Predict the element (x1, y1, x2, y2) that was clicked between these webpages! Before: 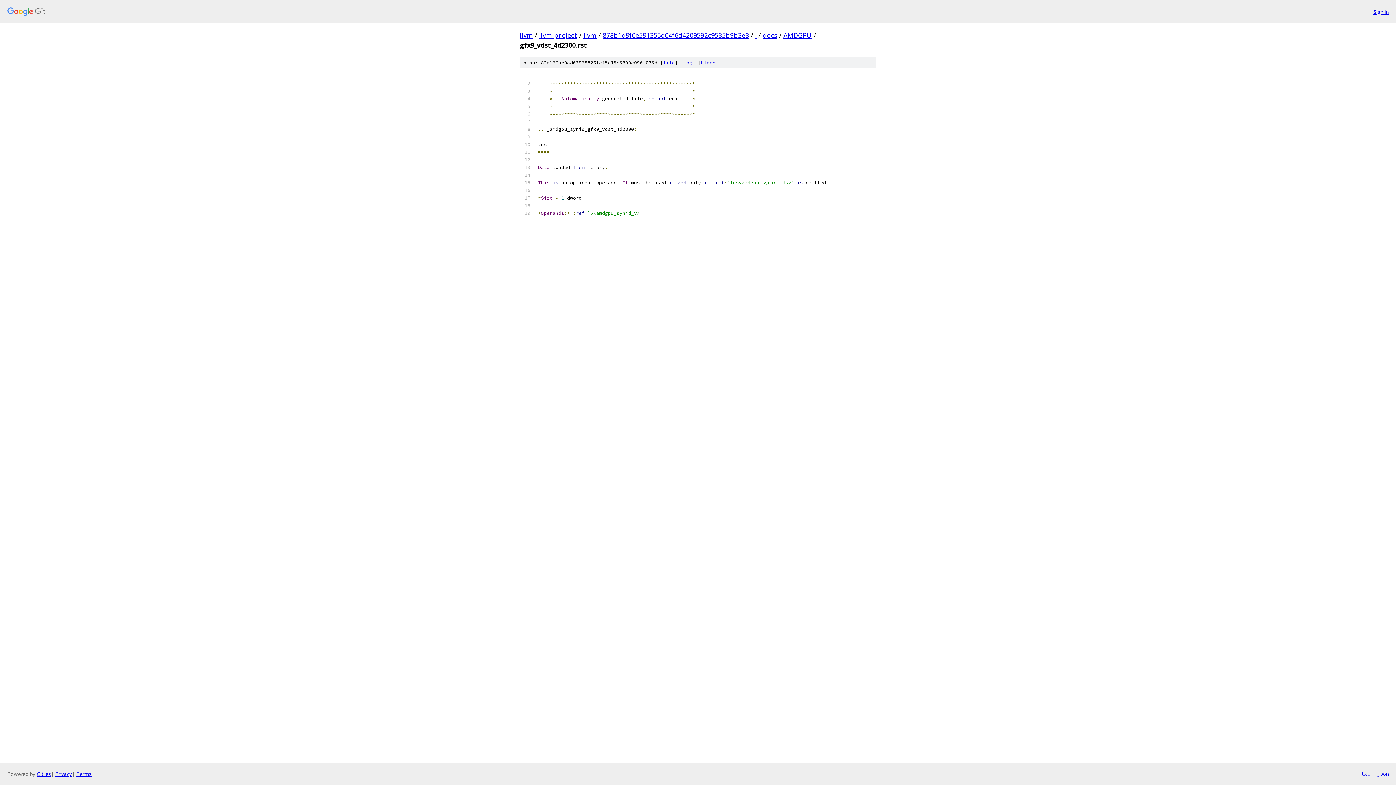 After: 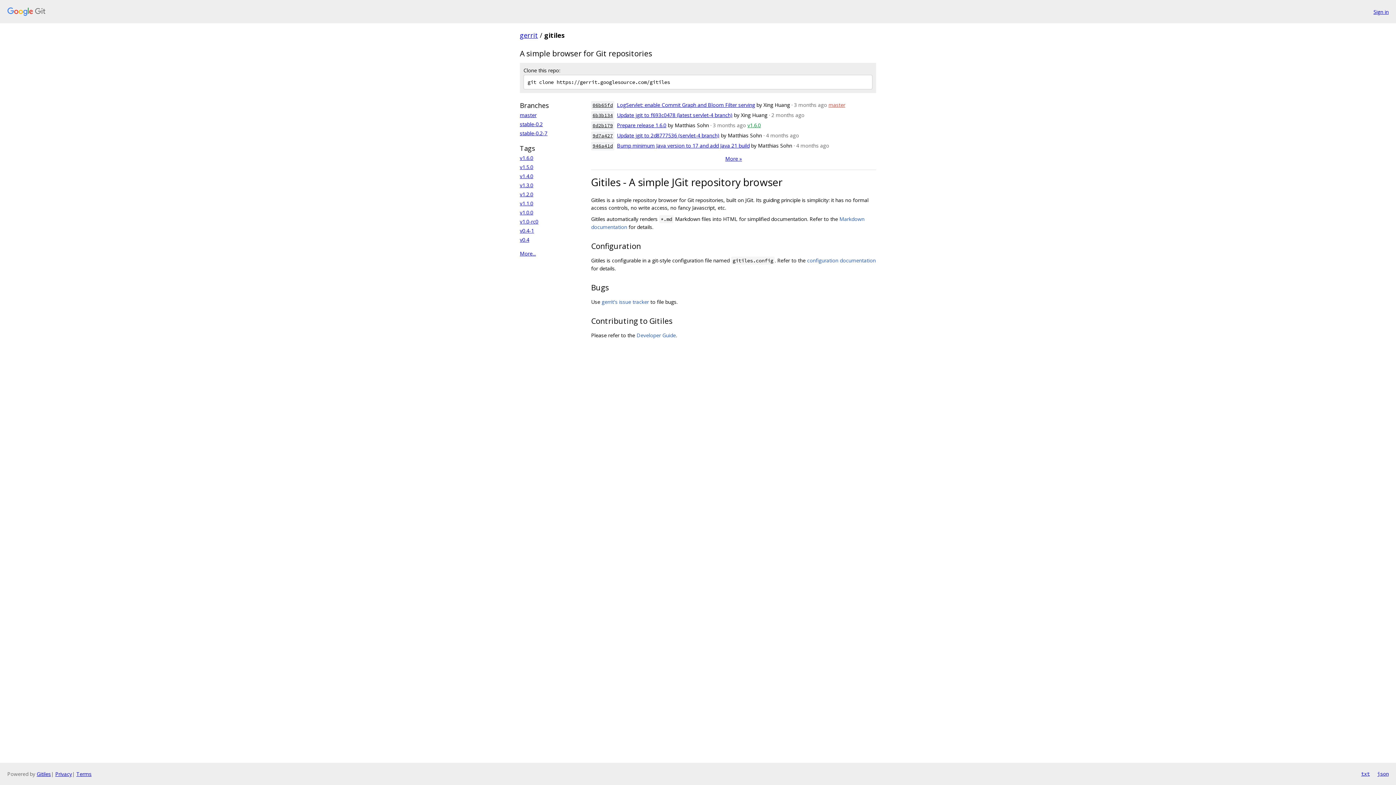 Action: label: Gitiles bbox: (36, 770, 50, 777)